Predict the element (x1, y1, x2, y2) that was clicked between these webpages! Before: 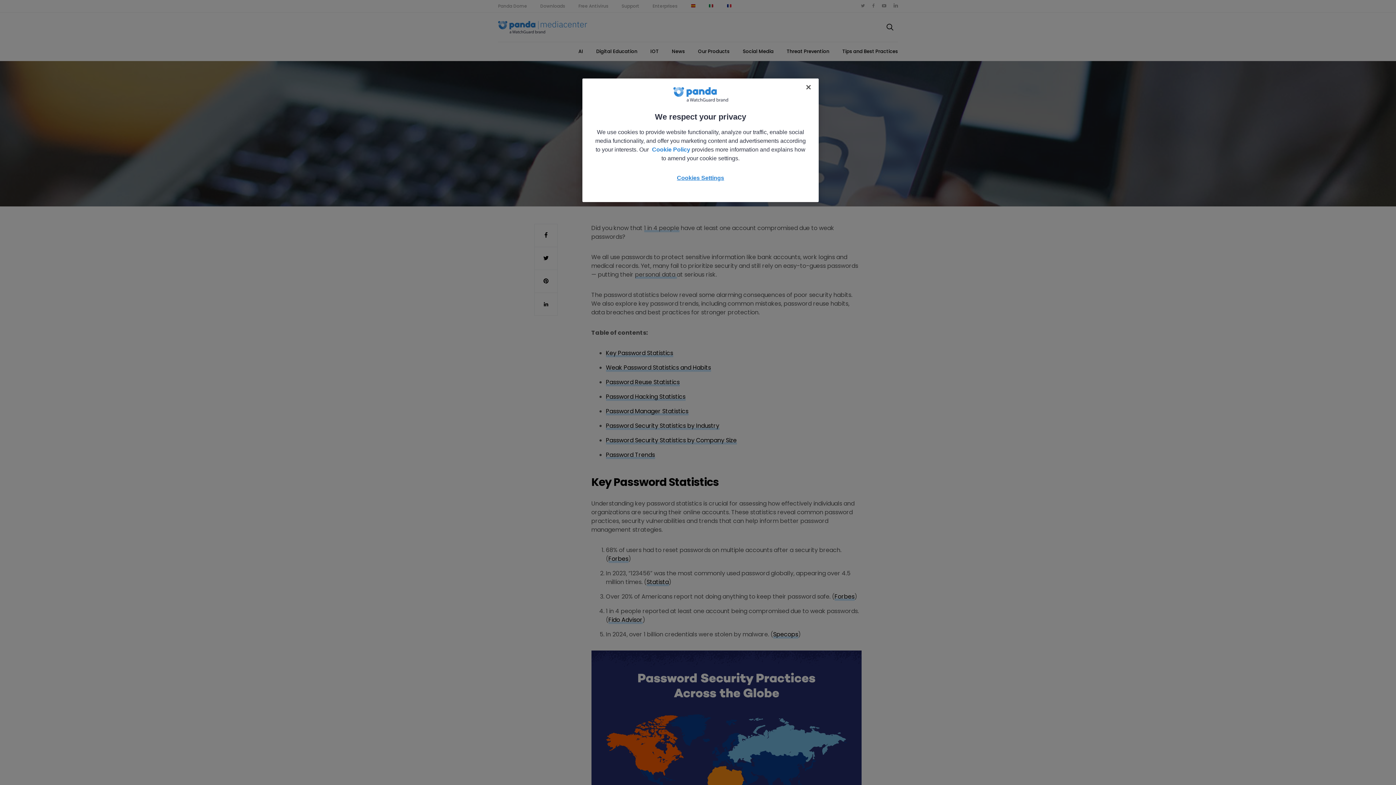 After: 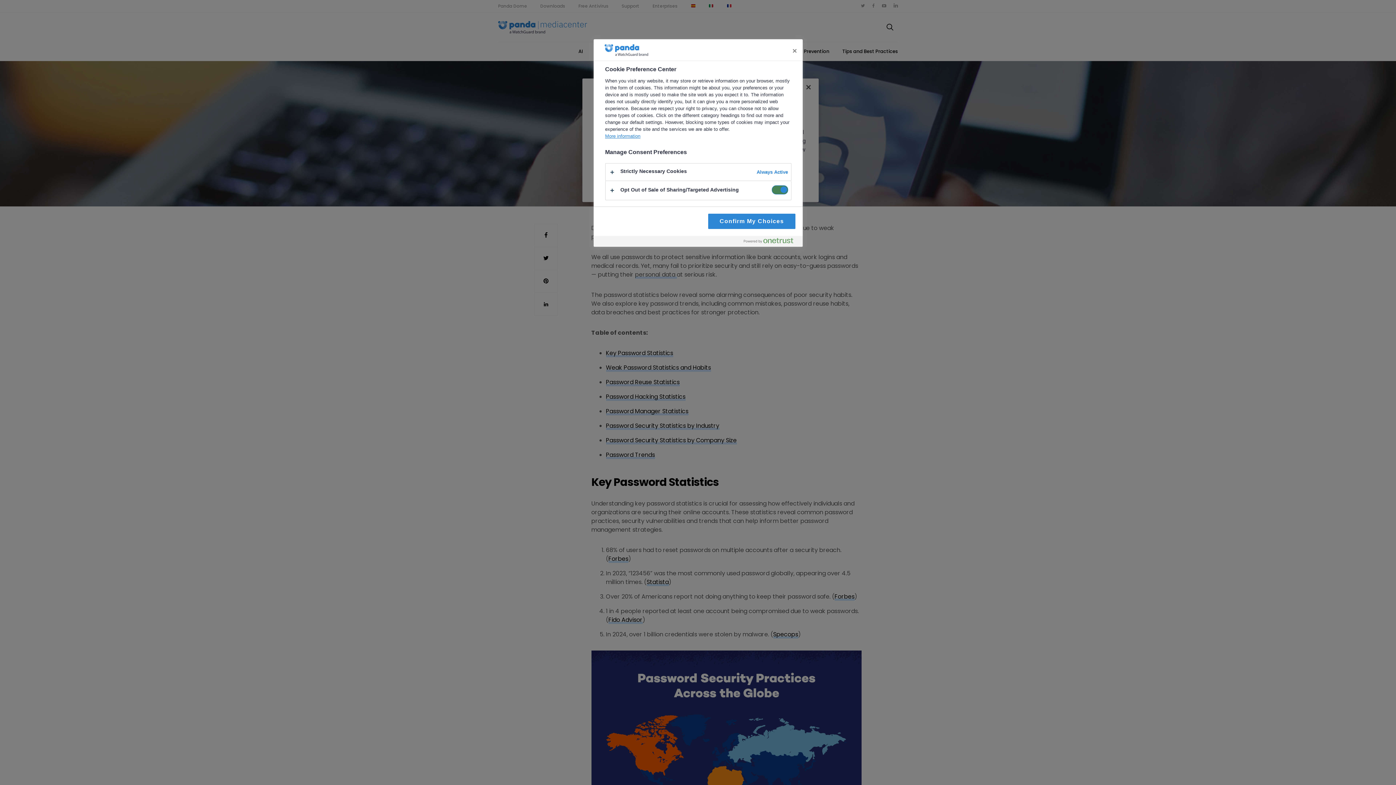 Action: bbox: (668, 171, 733, 184) label: Cookies Settings